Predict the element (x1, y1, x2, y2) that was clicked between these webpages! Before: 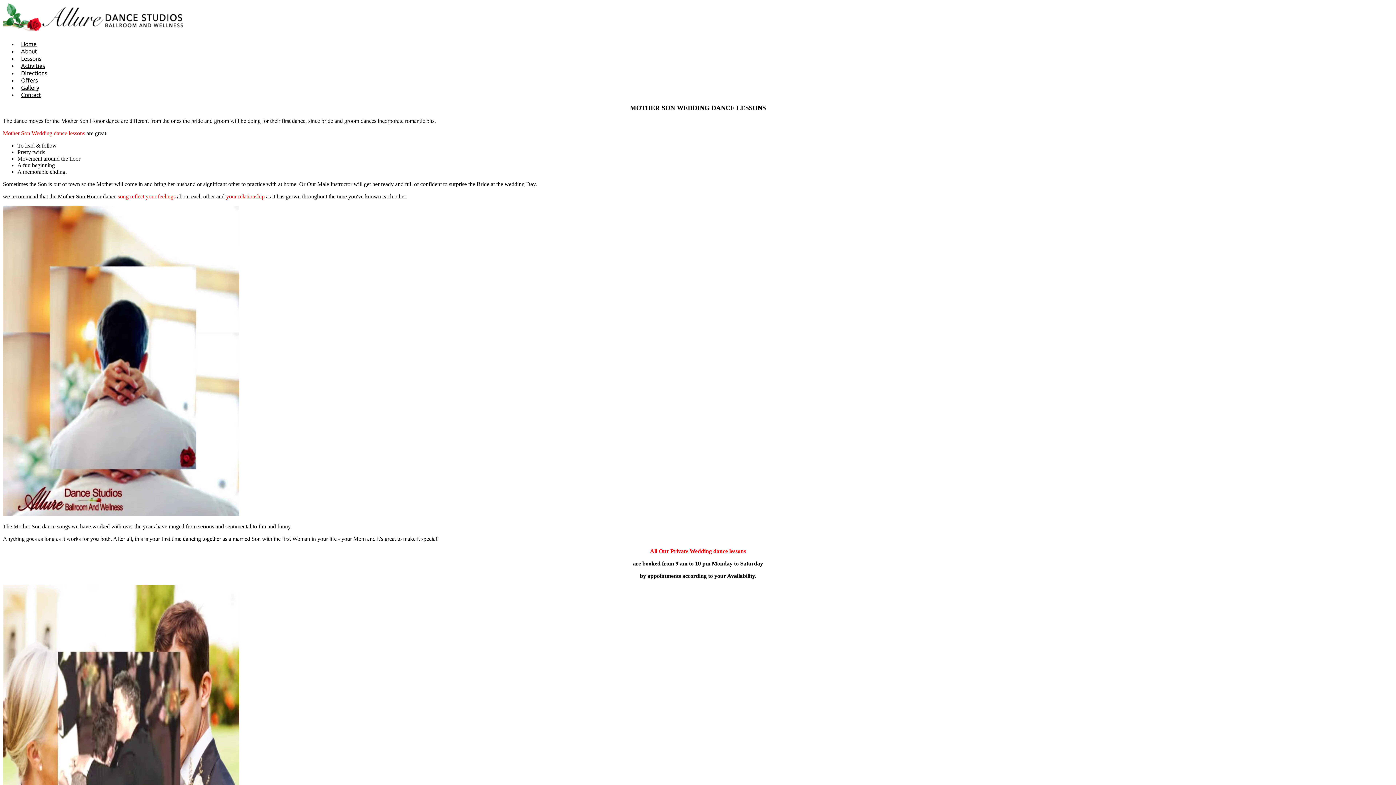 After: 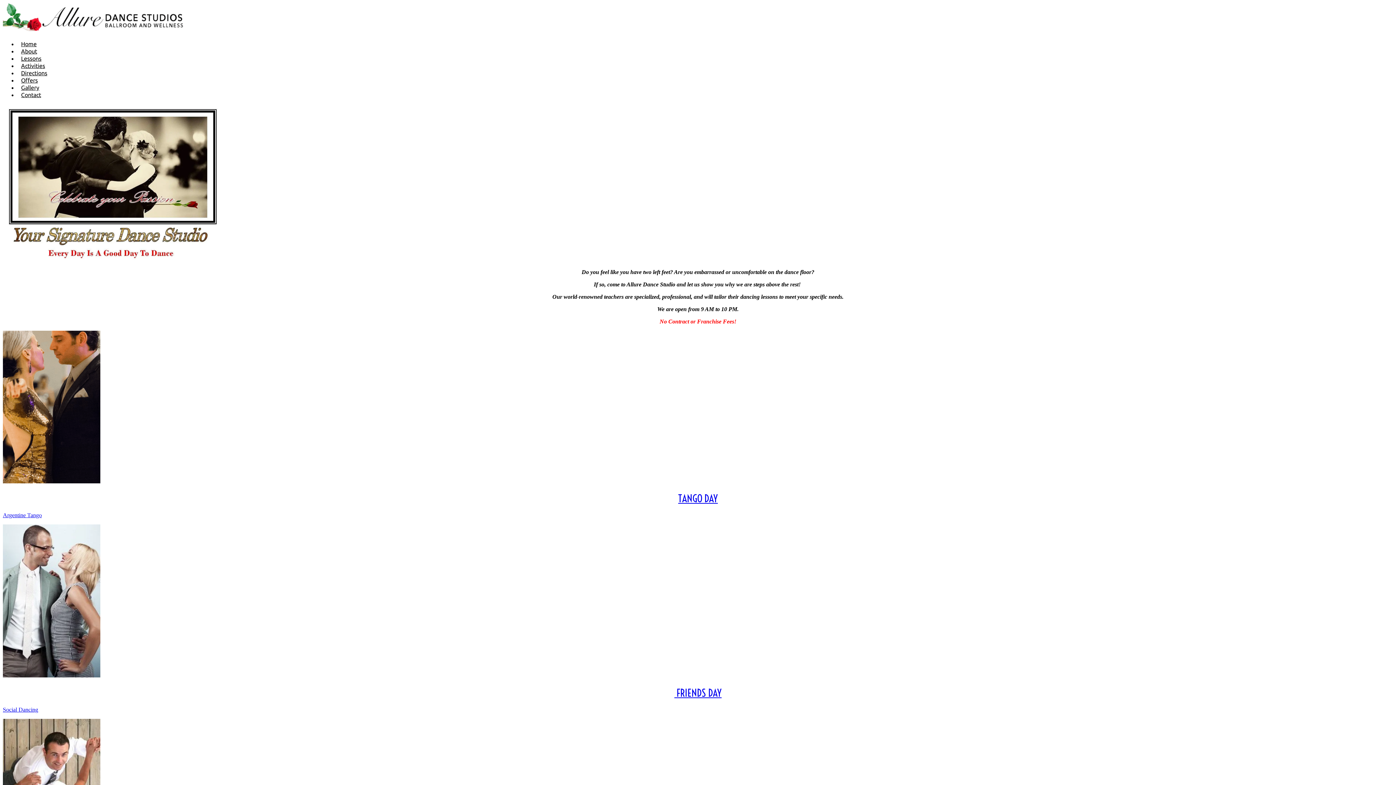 Action: bbox: (2, 28, 184, 34)